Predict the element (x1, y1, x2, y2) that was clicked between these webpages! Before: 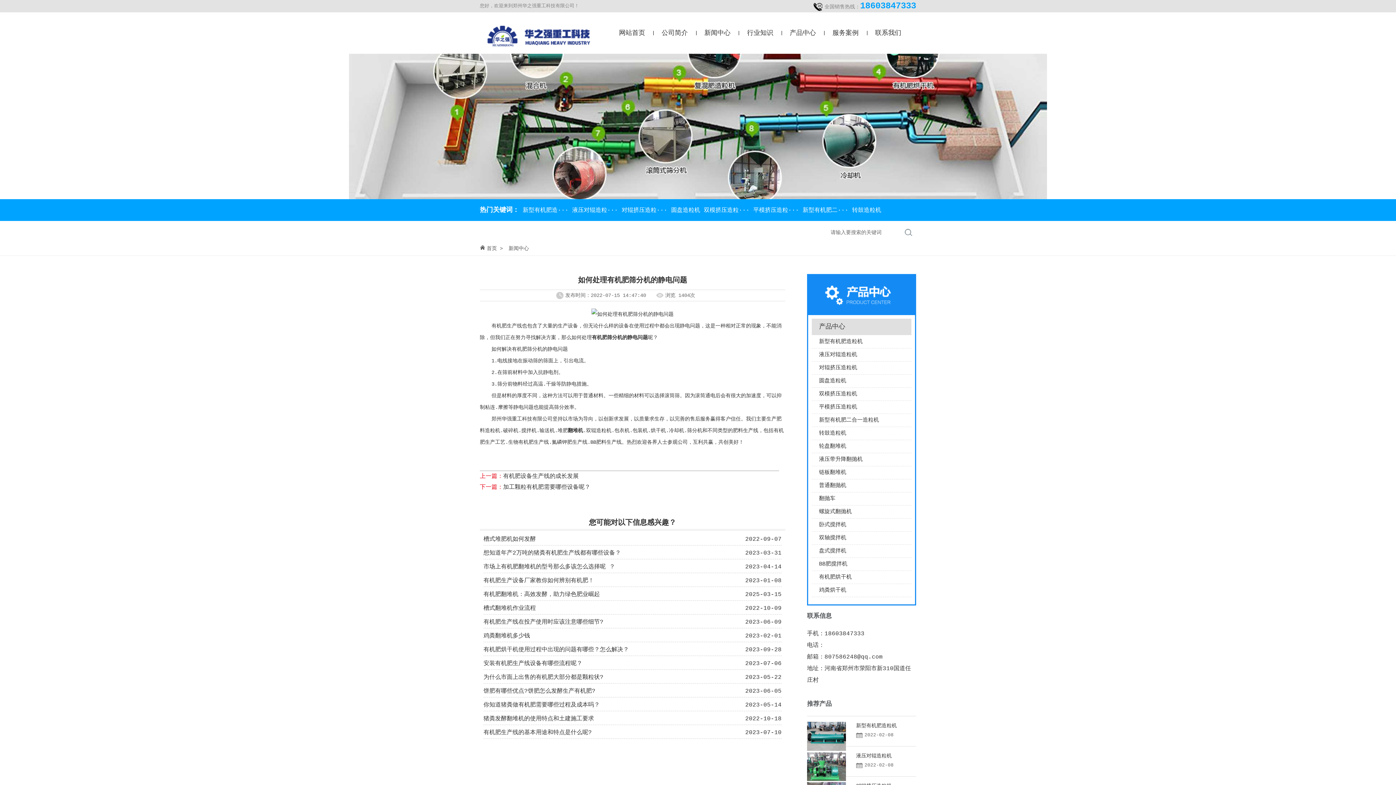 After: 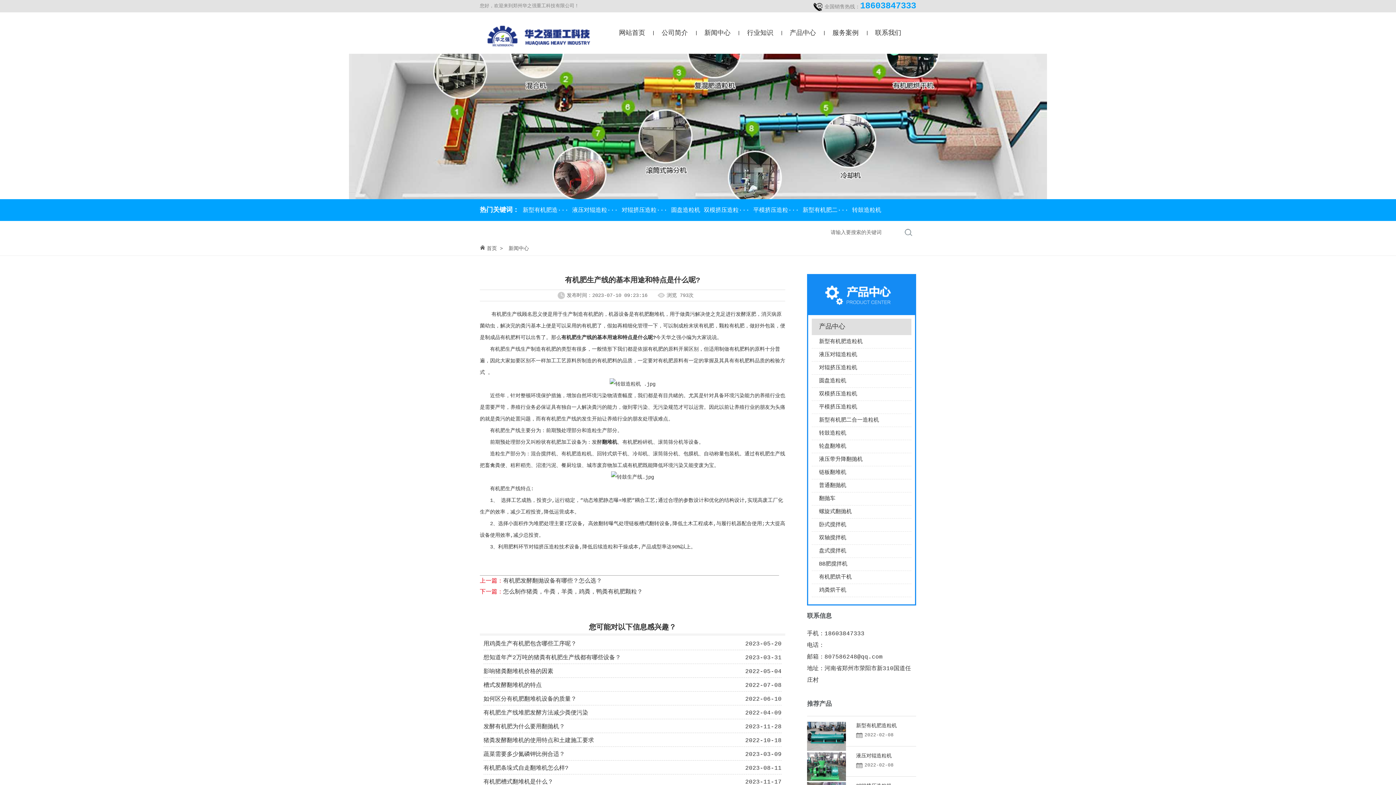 Action: bbox: (483, 729, 592, 736) label: 有机肥生产线的基本用途和特点是什么呢?